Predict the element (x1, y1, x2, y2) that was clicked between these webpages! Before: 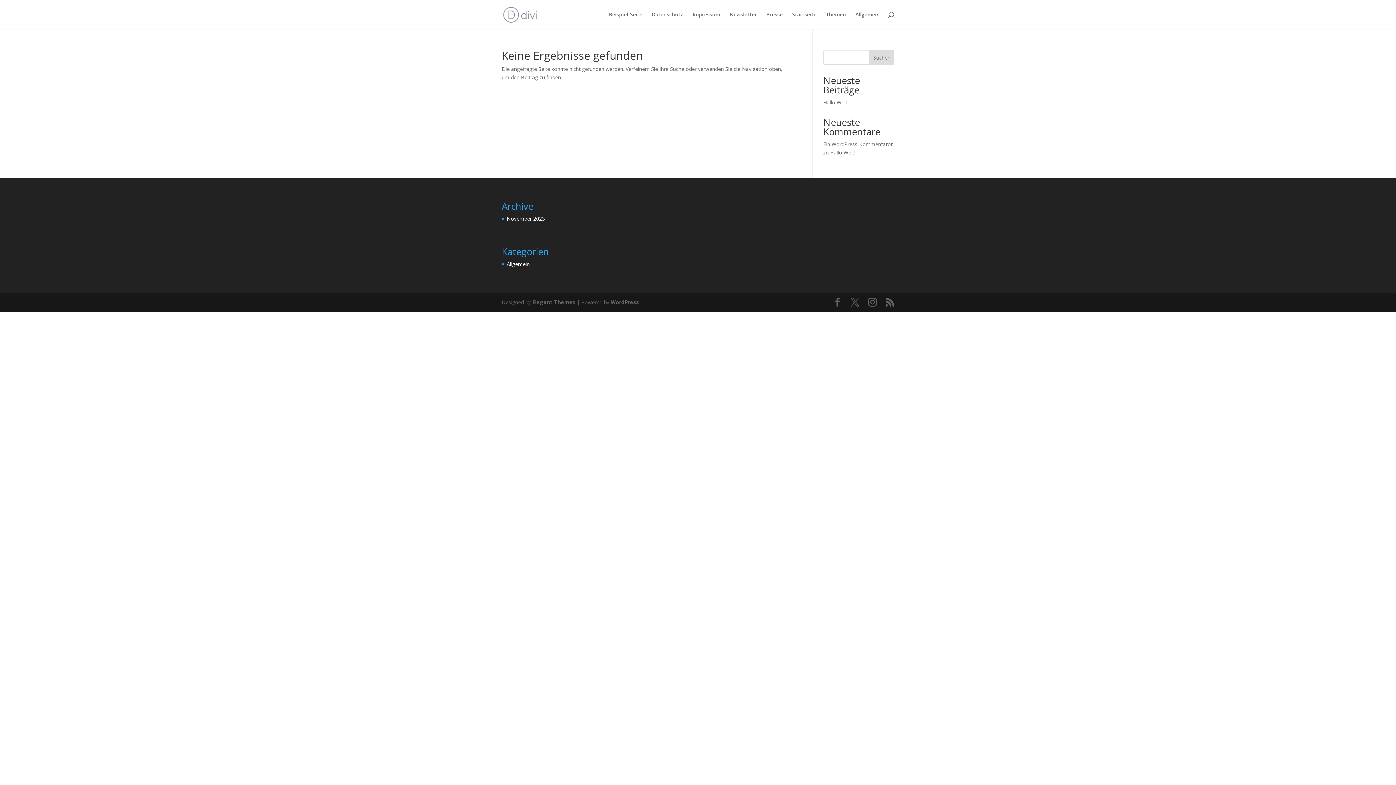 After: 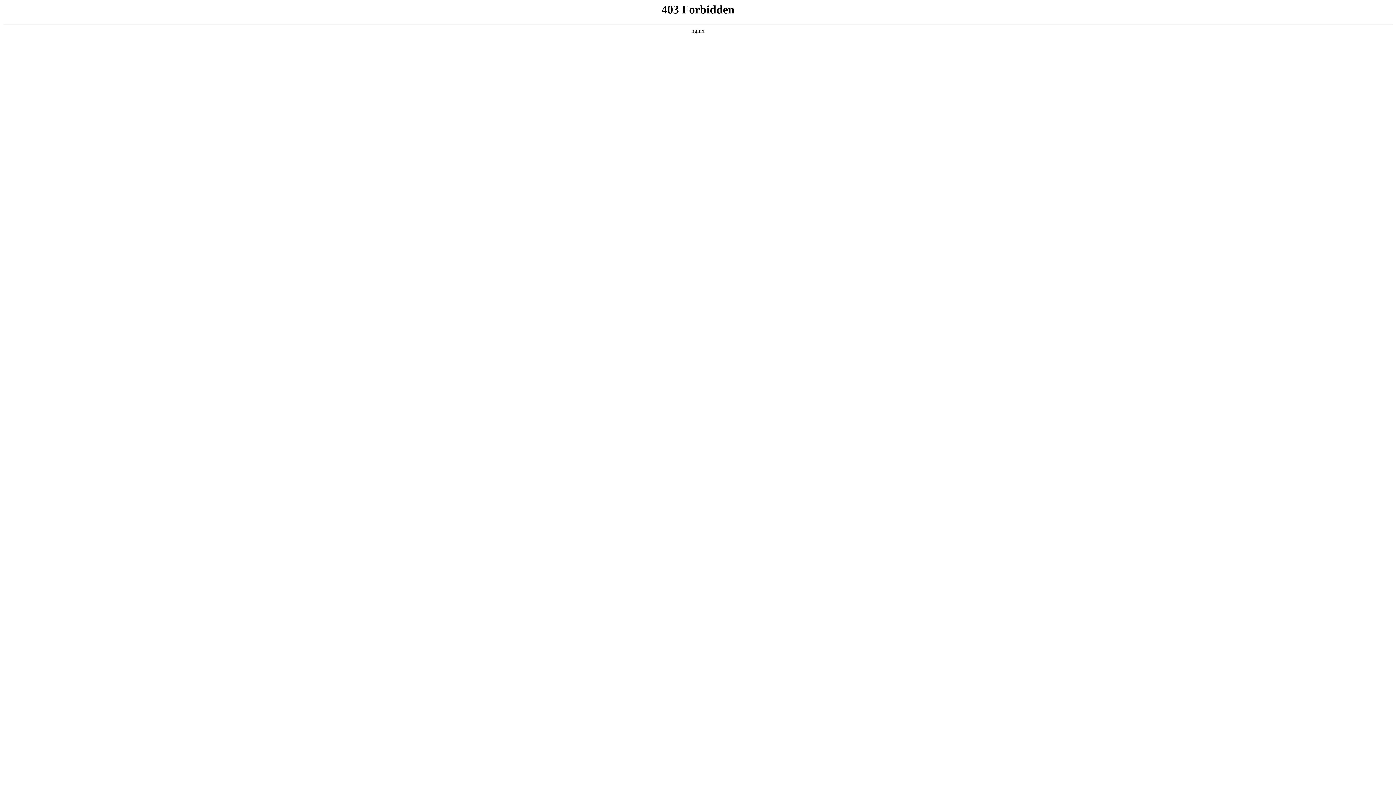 Action: label: Ein WordPress-Kommentator bbox: (823, 140, 892, 147)